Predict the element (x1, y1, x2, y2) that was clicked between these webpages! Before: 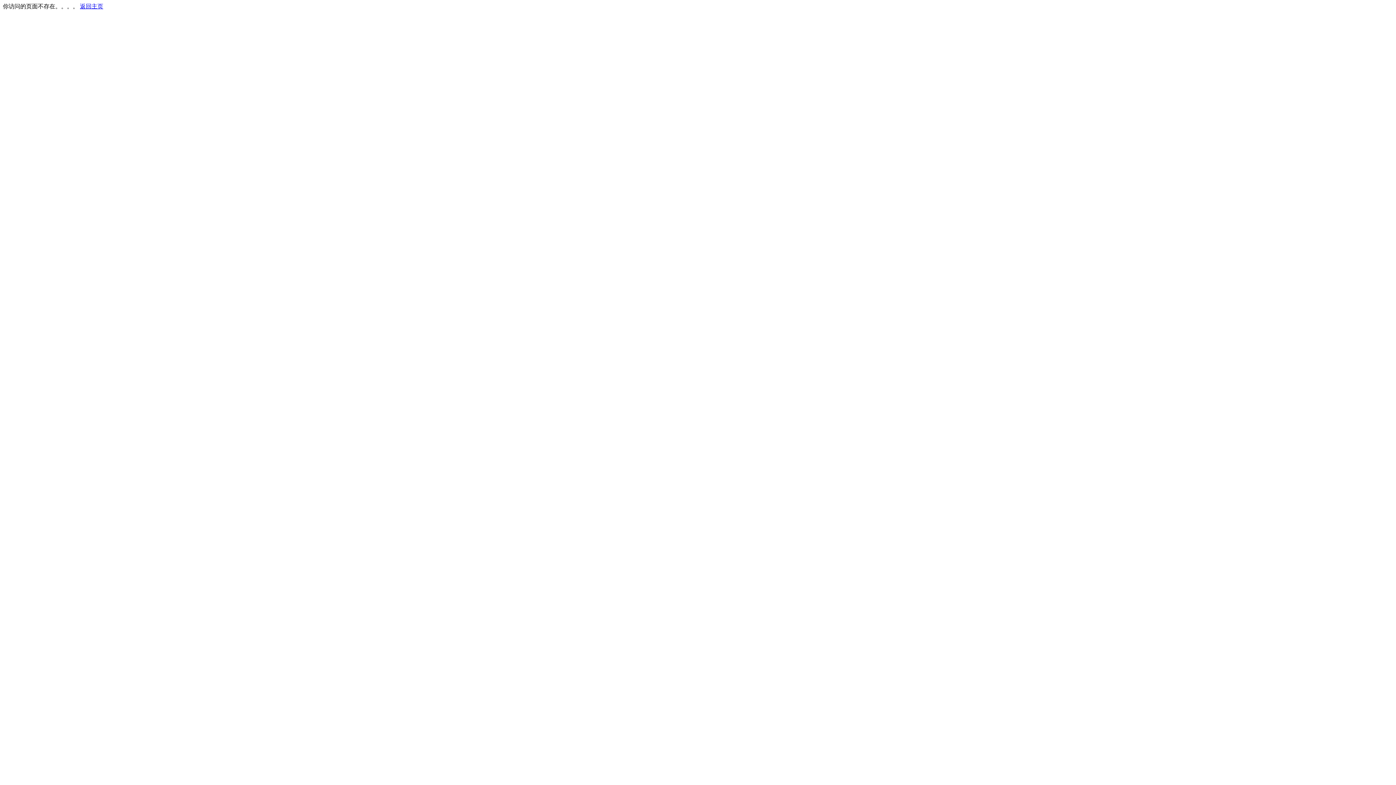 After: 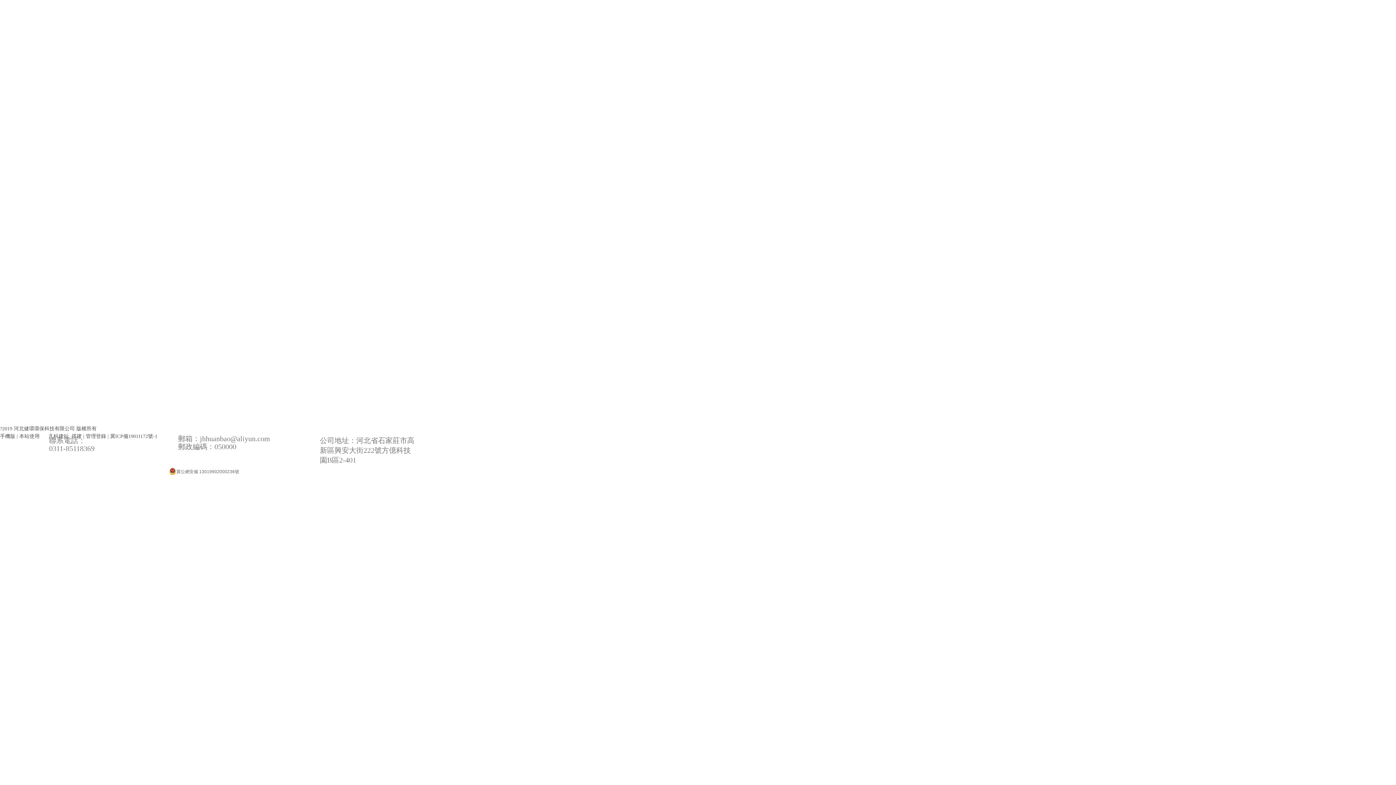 Action: bbox: (80, 3, 103, 9) label: 返回主页